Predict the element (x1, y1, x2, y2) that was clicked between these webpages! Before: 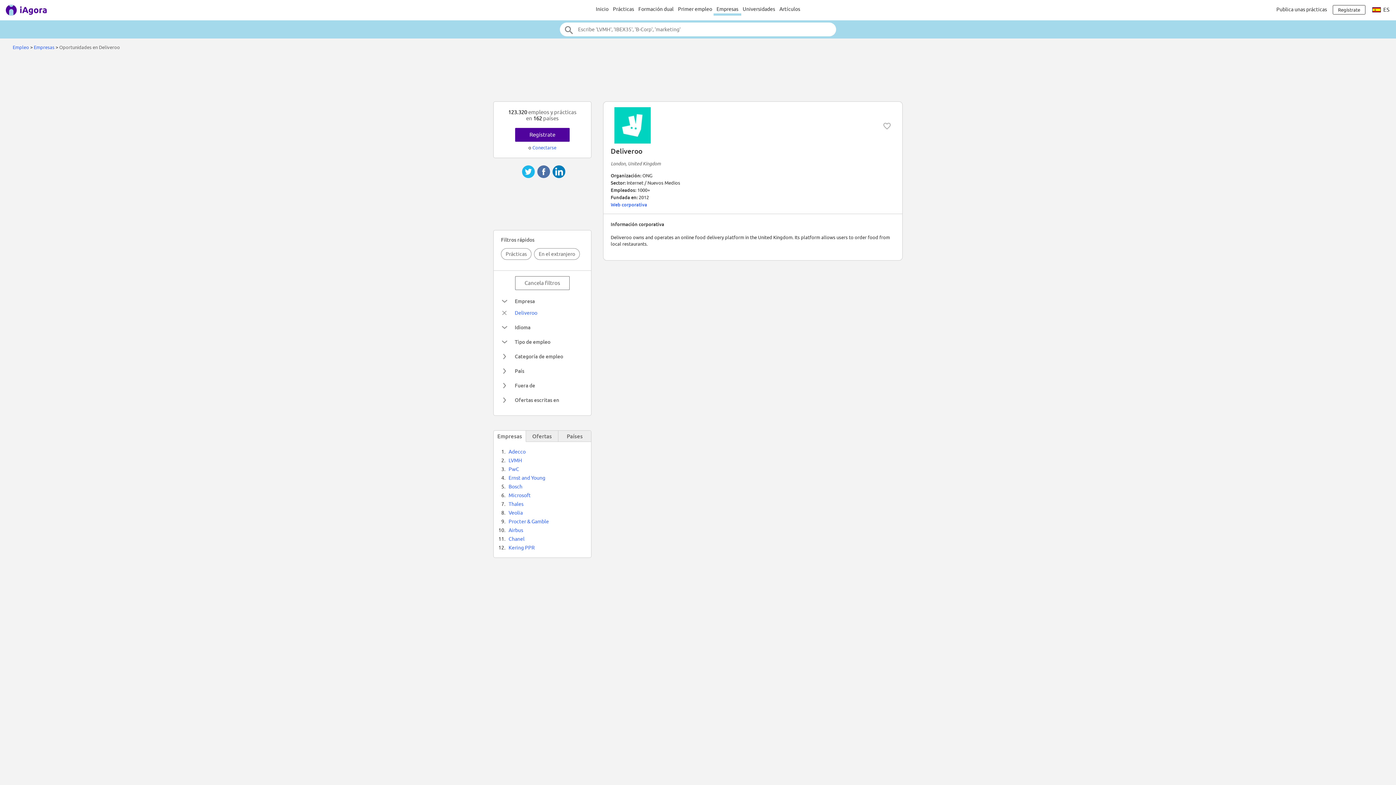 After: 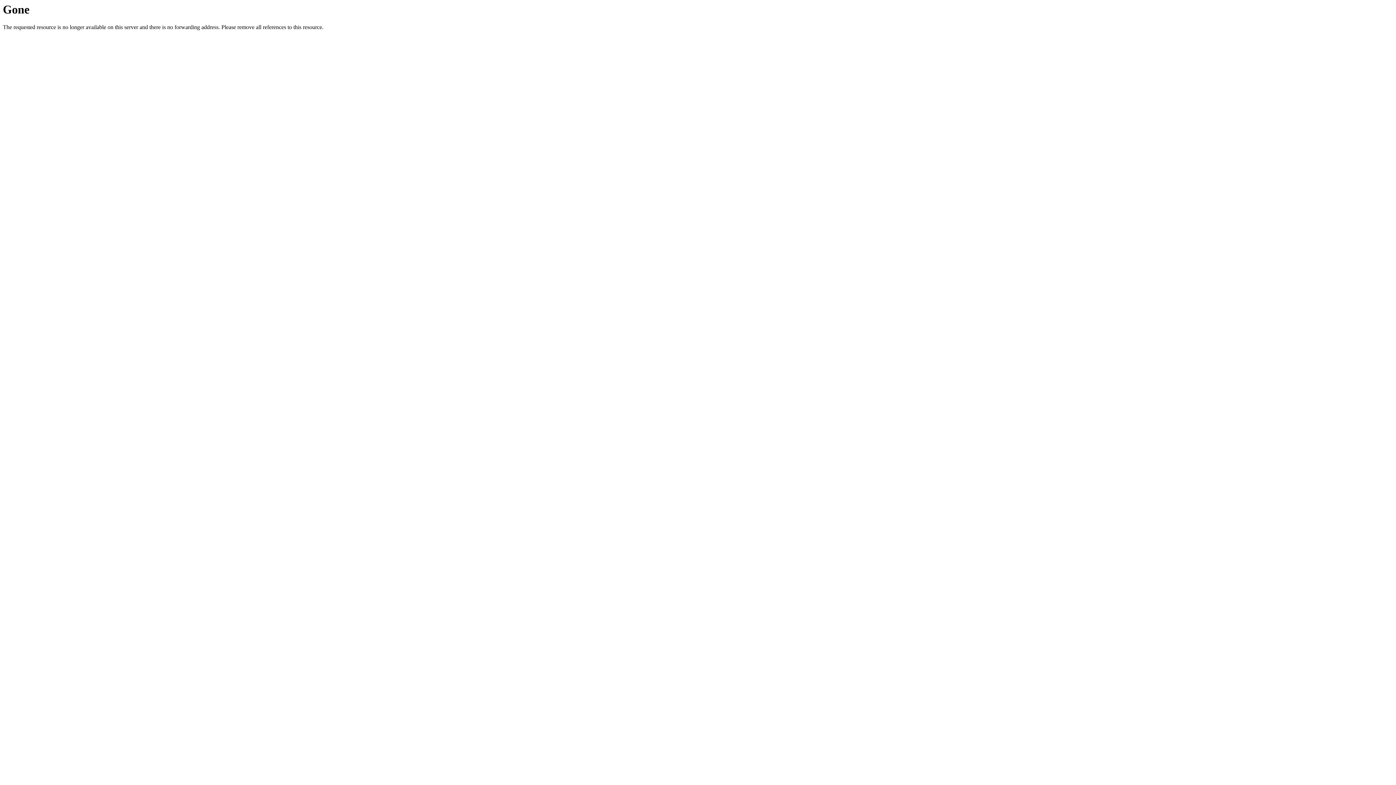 Action: label: Empresas bbox: (33, 44, 54, 50)